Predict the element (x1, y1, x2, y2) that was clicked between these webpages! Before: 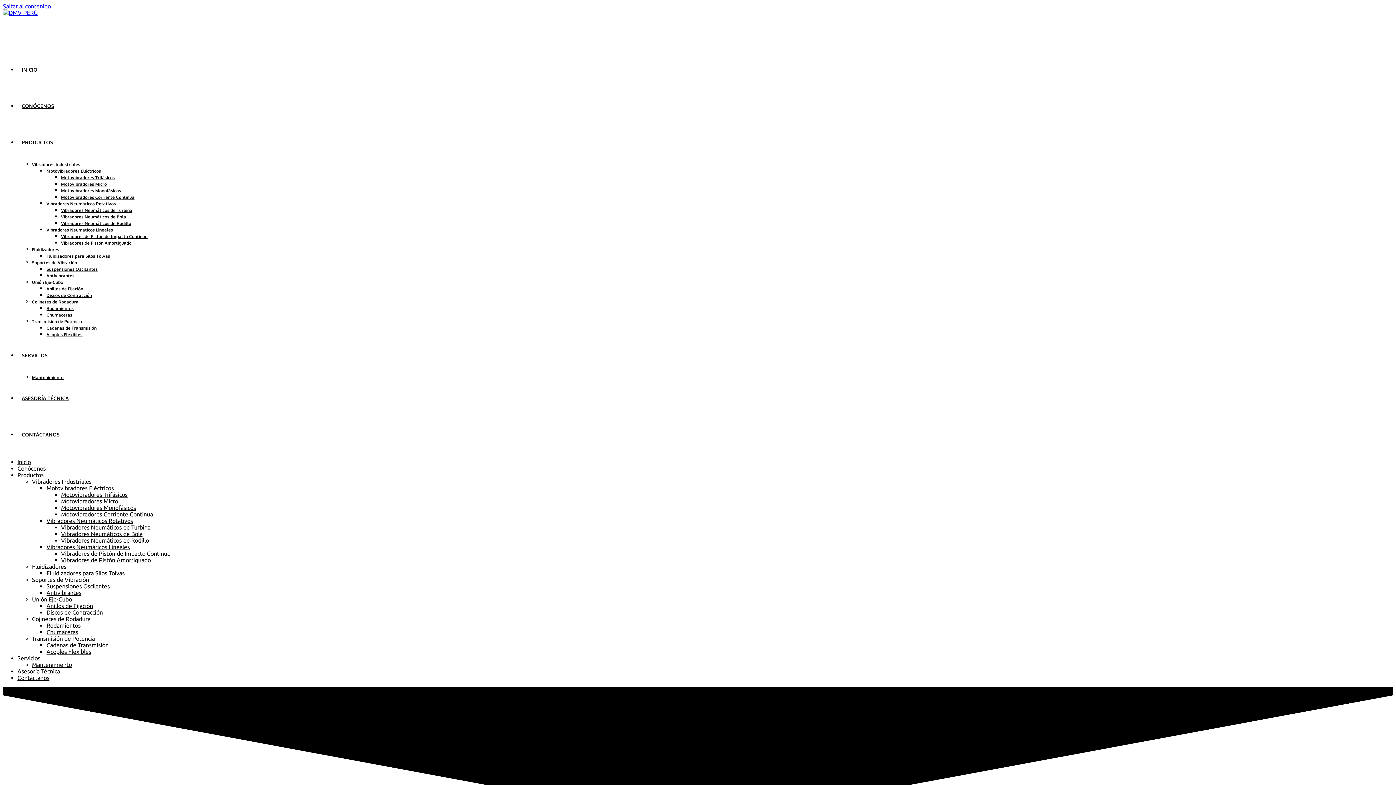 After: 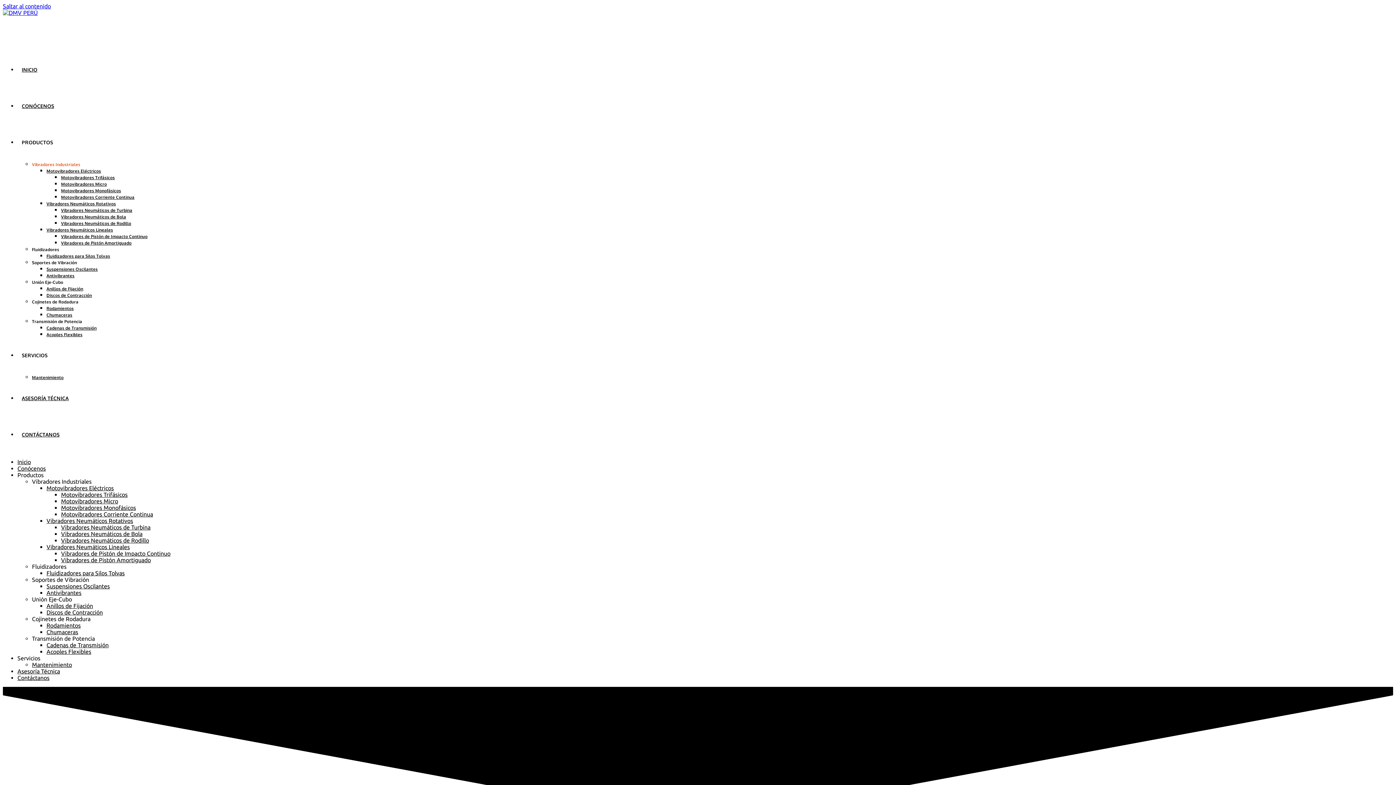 Action: label: Vibradores Industriales bbox: (32, 161, 80, 167)